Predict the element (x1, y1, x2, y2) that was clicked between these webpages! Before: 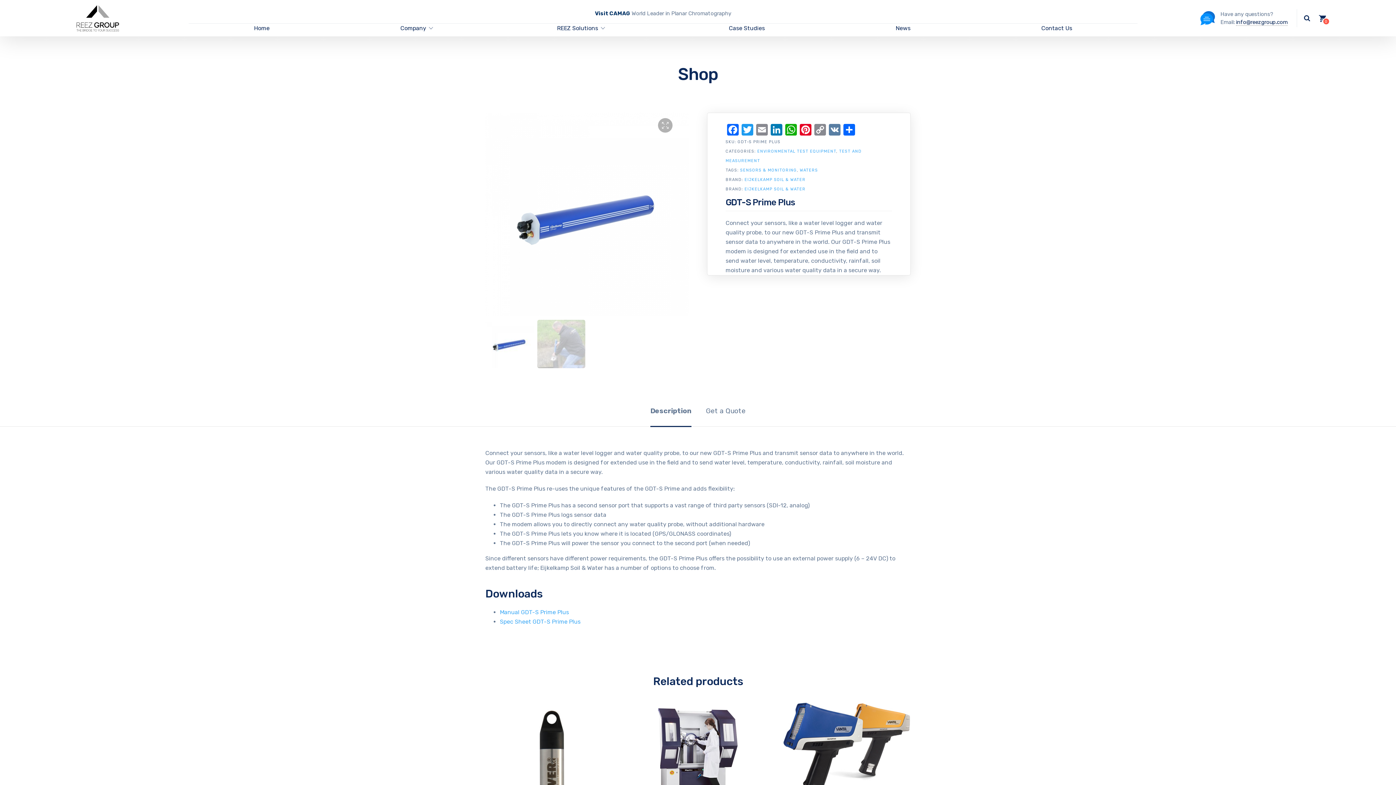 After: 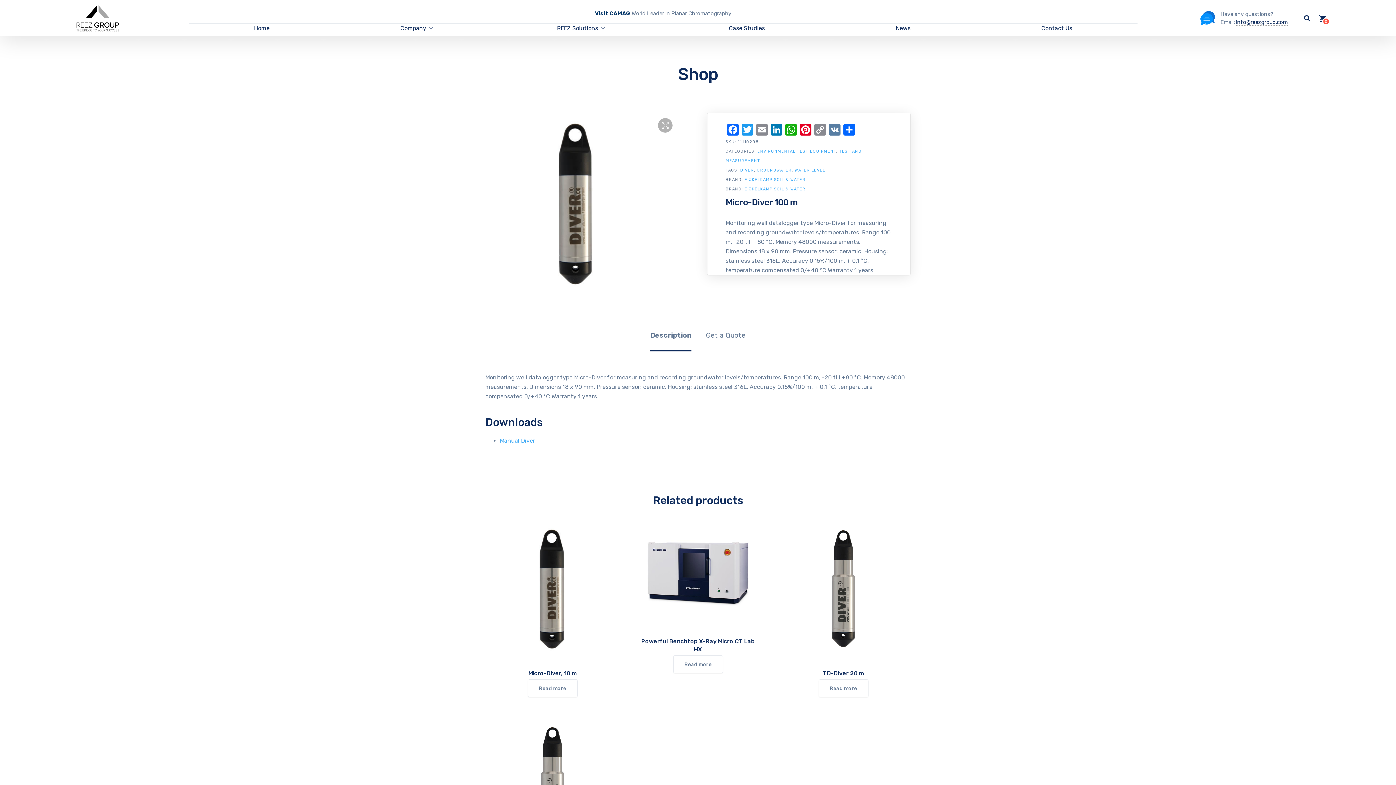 Action: bbox: (485, 702, 620, 860) label: Micro-Diver 100 m